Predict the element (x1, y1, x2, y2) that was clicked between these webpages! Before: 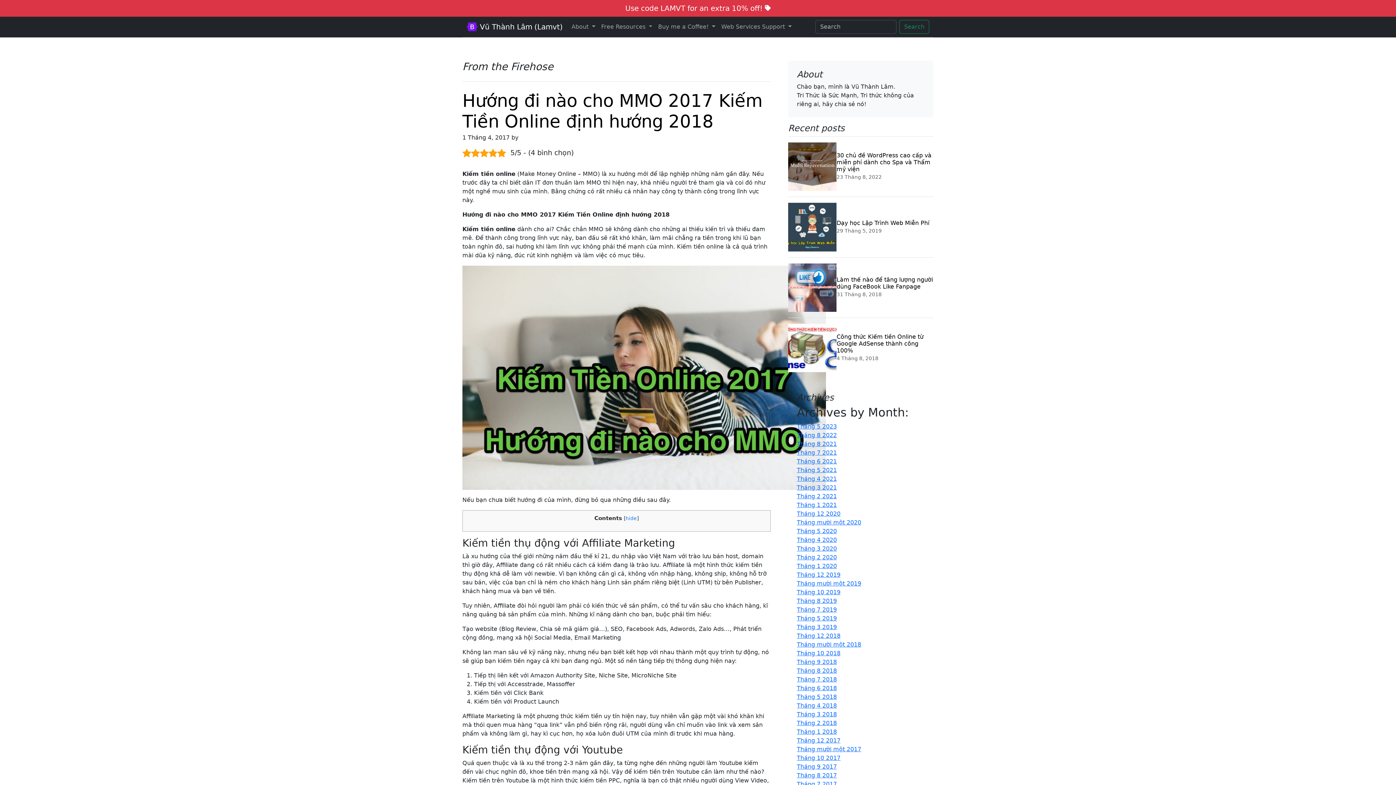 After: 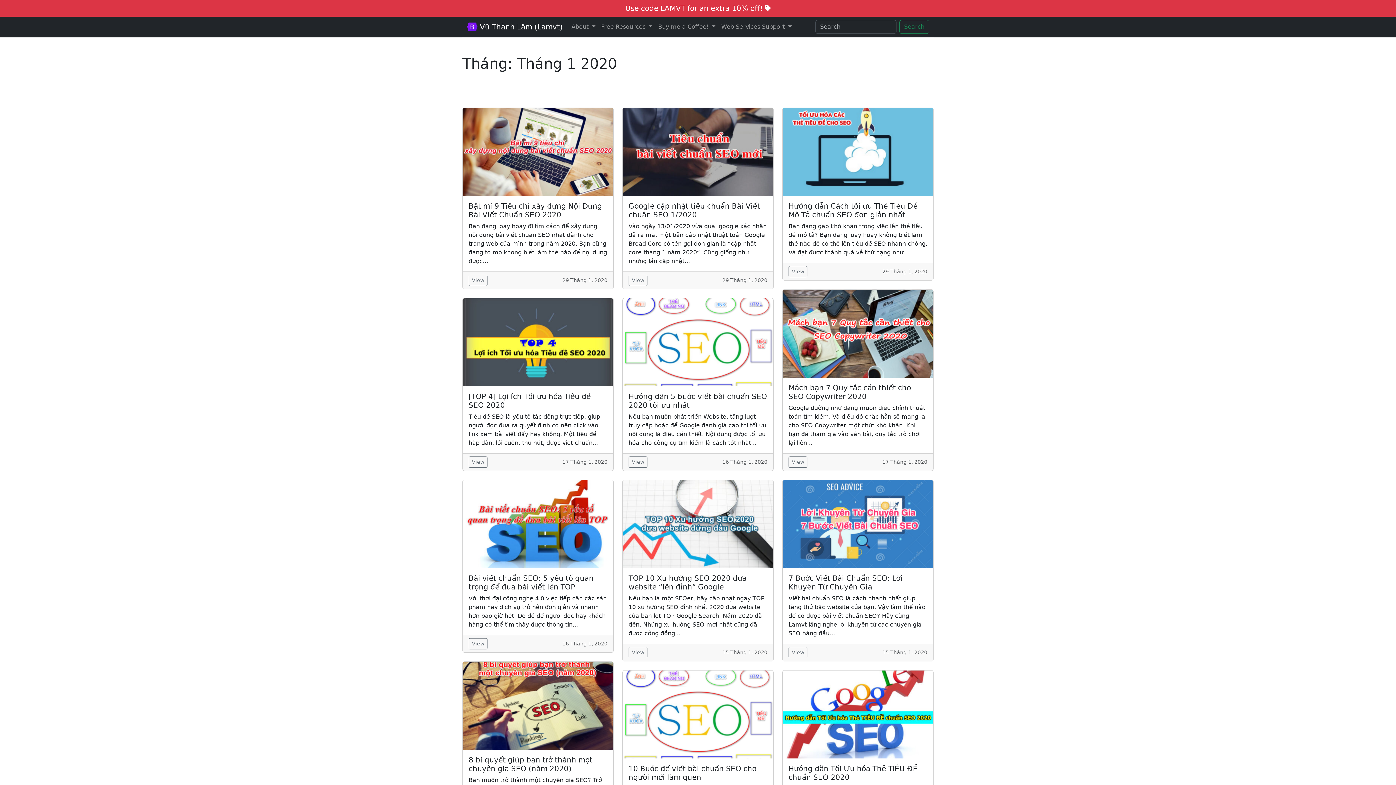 Action: label: Tháng 1 2020 bbox: (797, 563, 837, 569)